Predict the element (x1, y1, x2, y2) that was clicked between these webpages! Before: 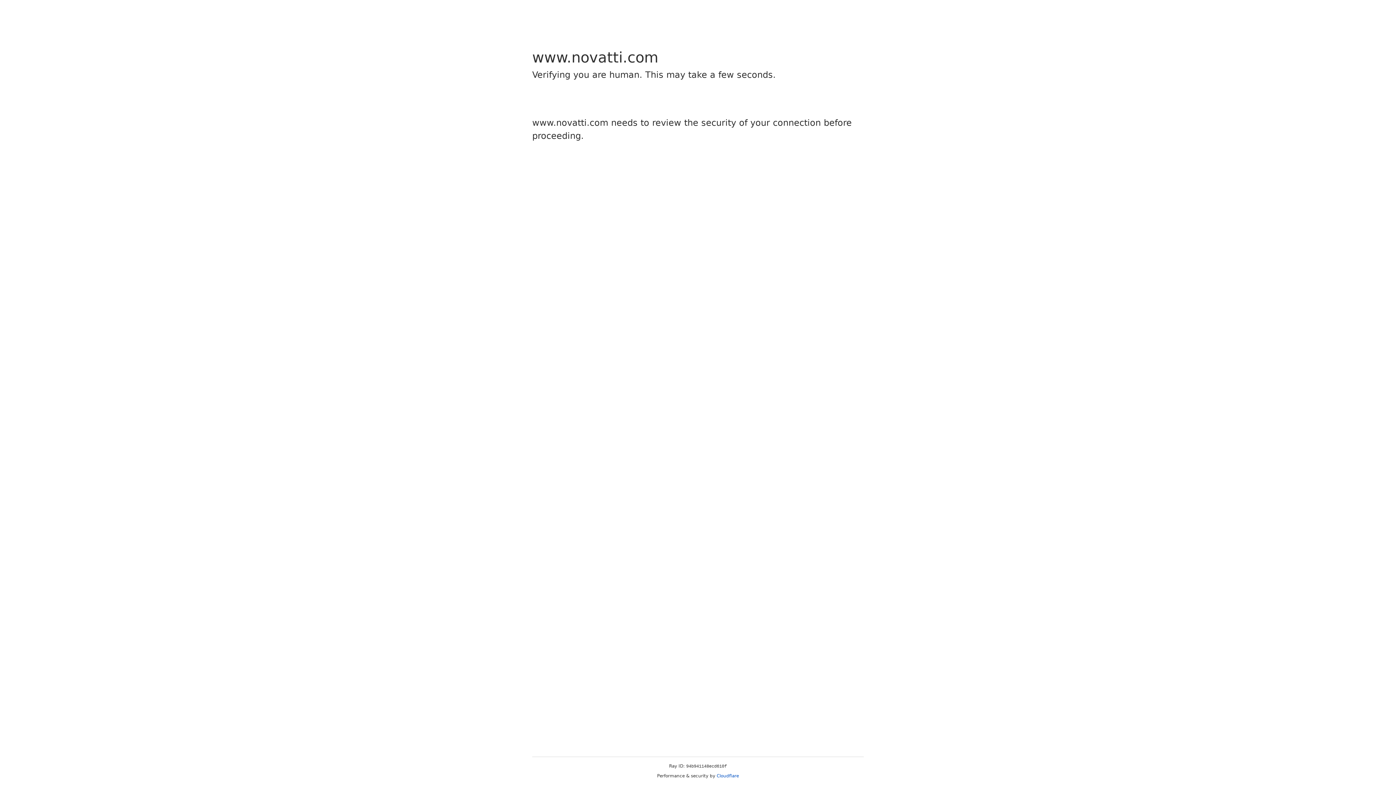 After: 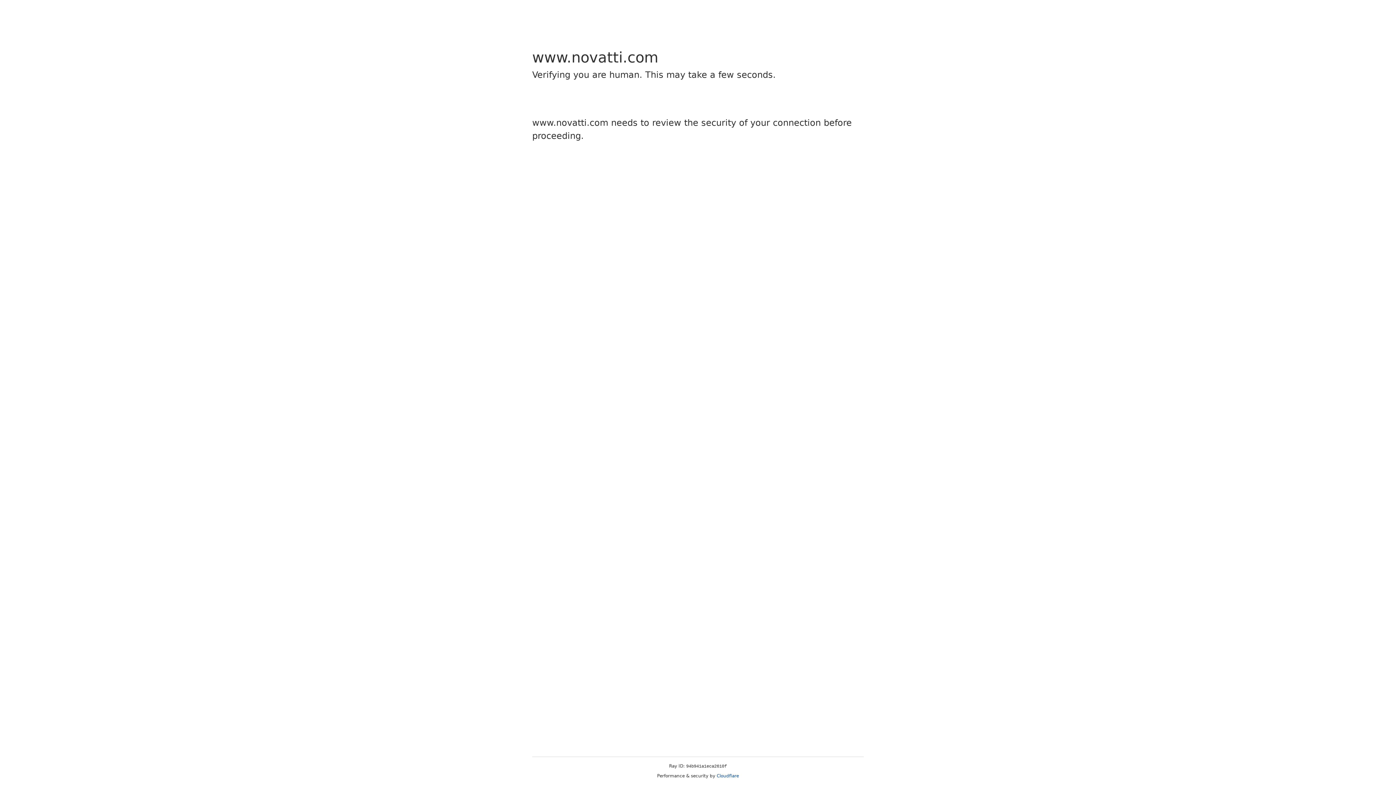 Action: bbox: (716, 773, 739, 778) label: Cloudflare